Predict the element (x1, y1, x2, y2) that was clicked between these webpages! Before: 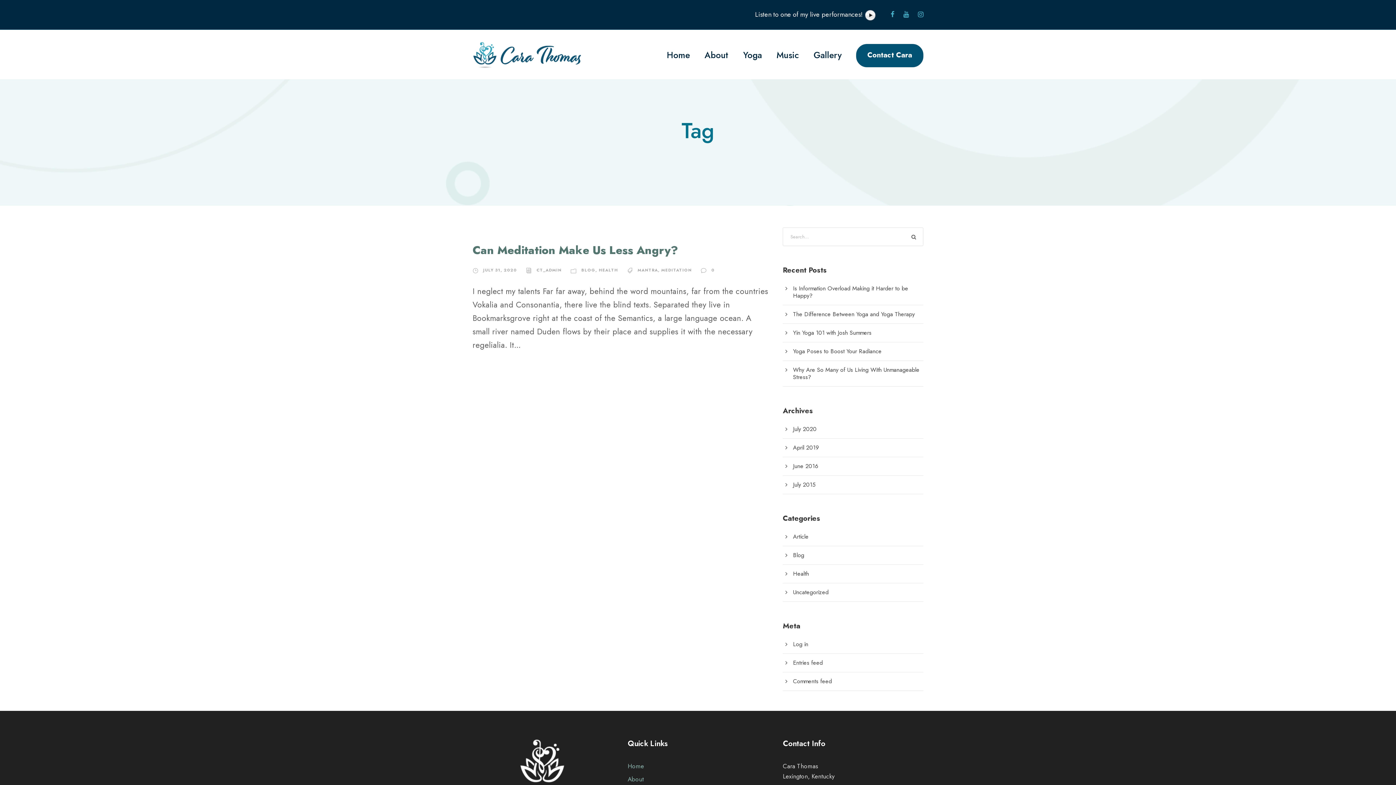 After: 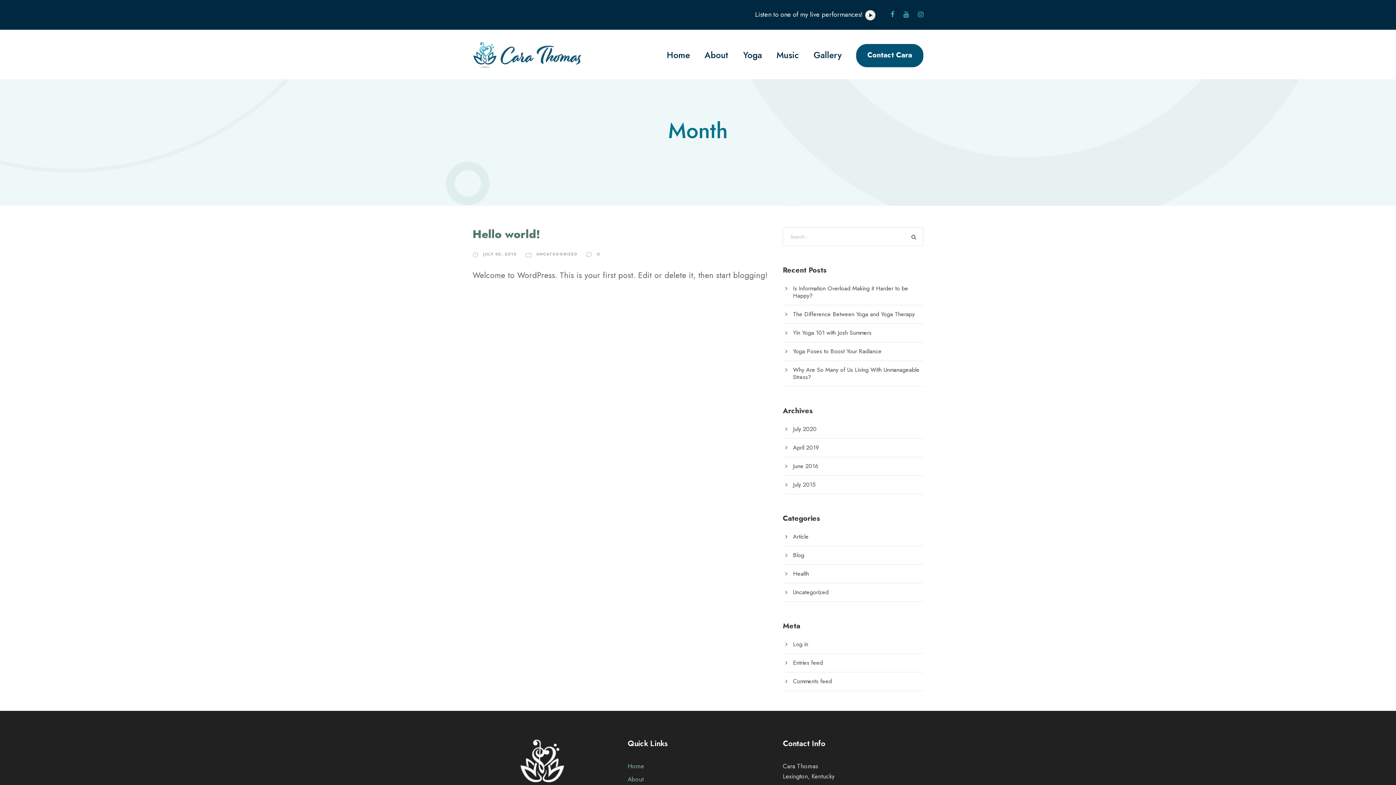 Action: bbox: (793, 480, 815, 489) label: July 2015